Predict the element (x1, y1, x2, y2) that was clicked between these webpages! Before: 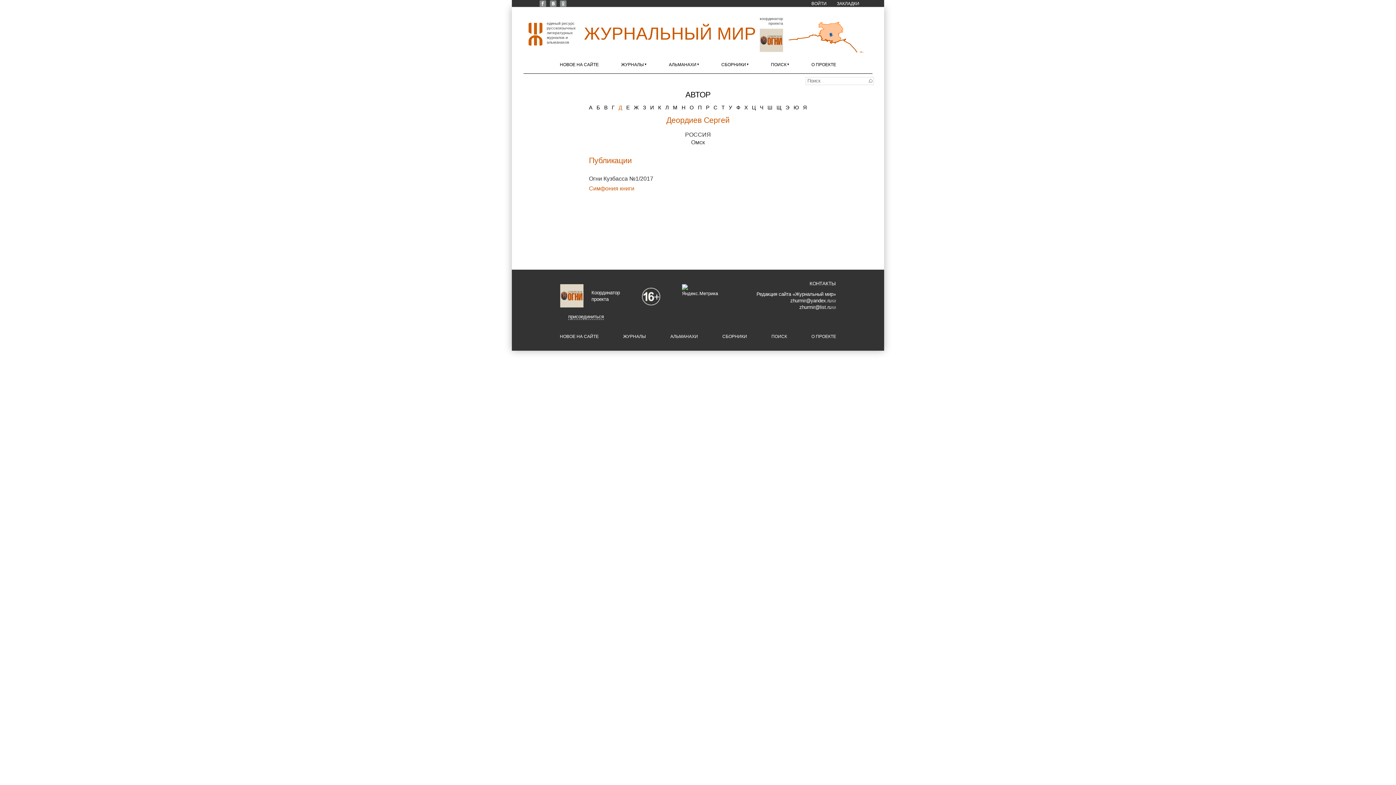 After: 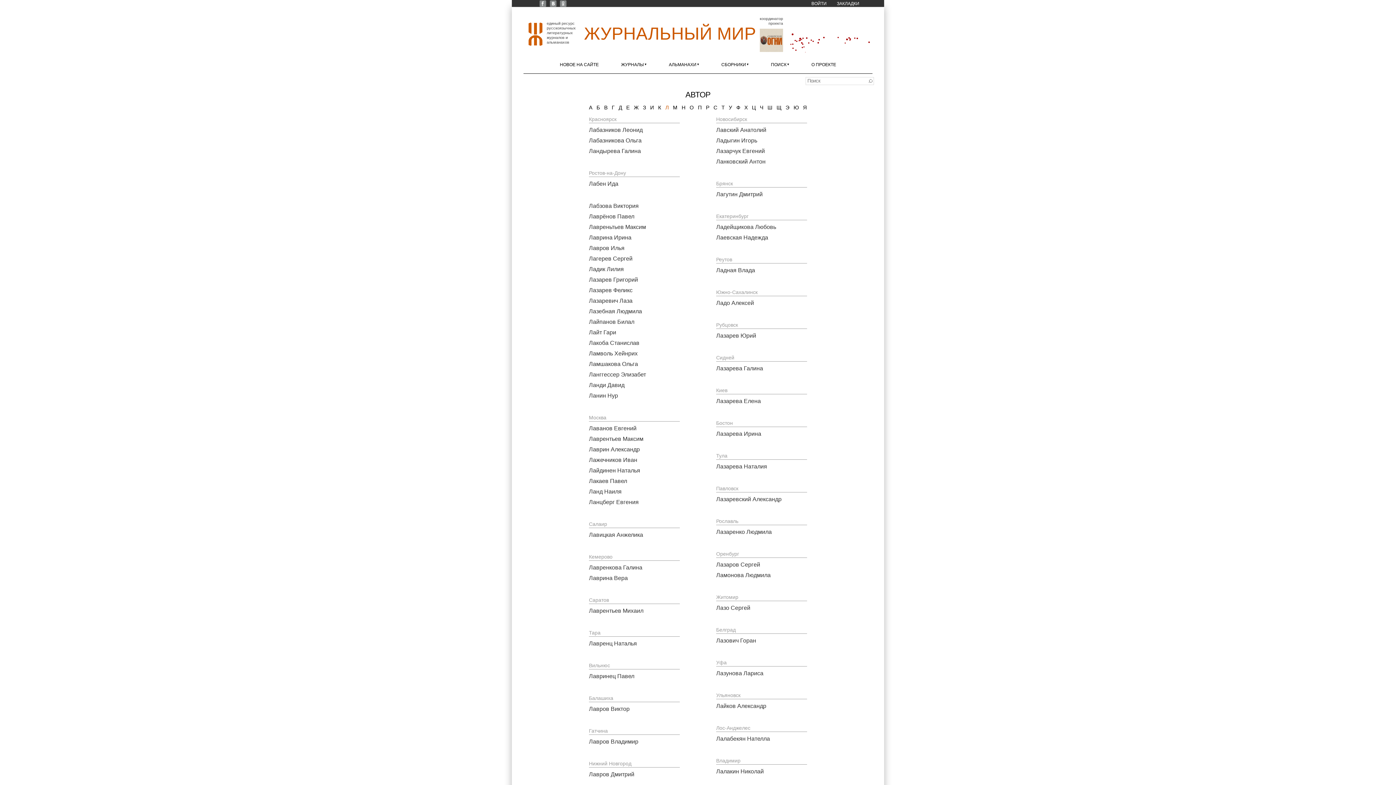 Action: bbox: (665, 104, 669, 110) label: Л